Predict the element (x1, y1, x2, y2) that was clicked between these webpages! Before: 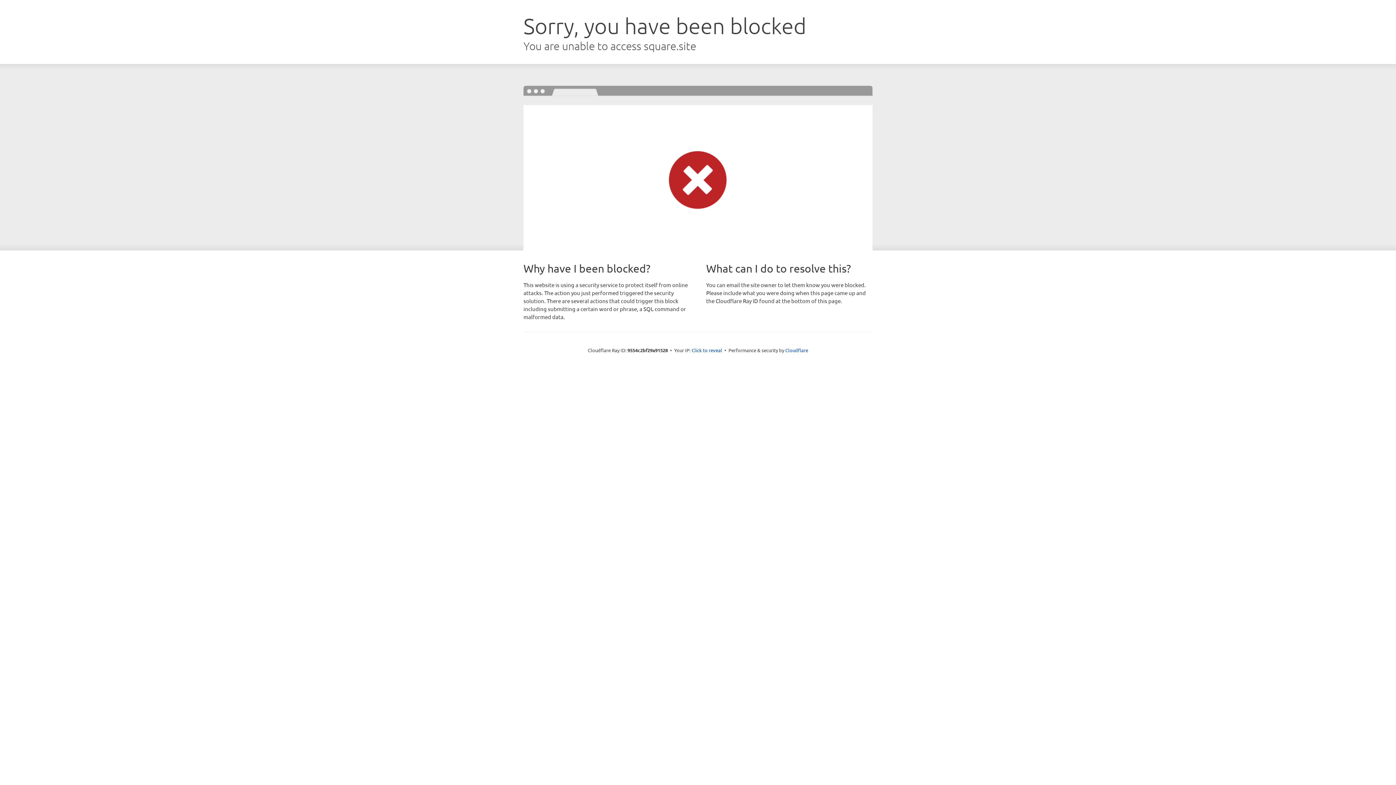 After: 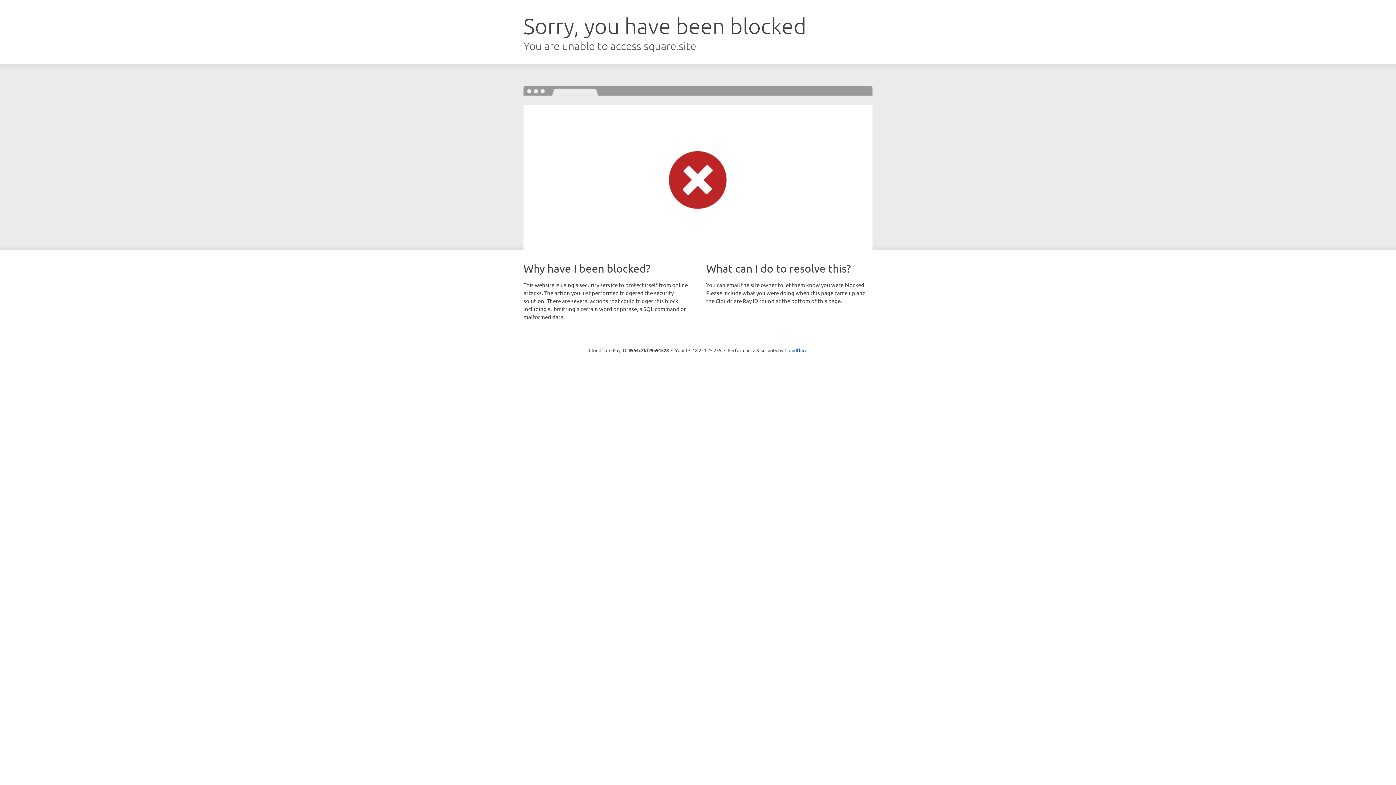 Action: label: Click to reveal bbox: (691, 346, 722, 353)